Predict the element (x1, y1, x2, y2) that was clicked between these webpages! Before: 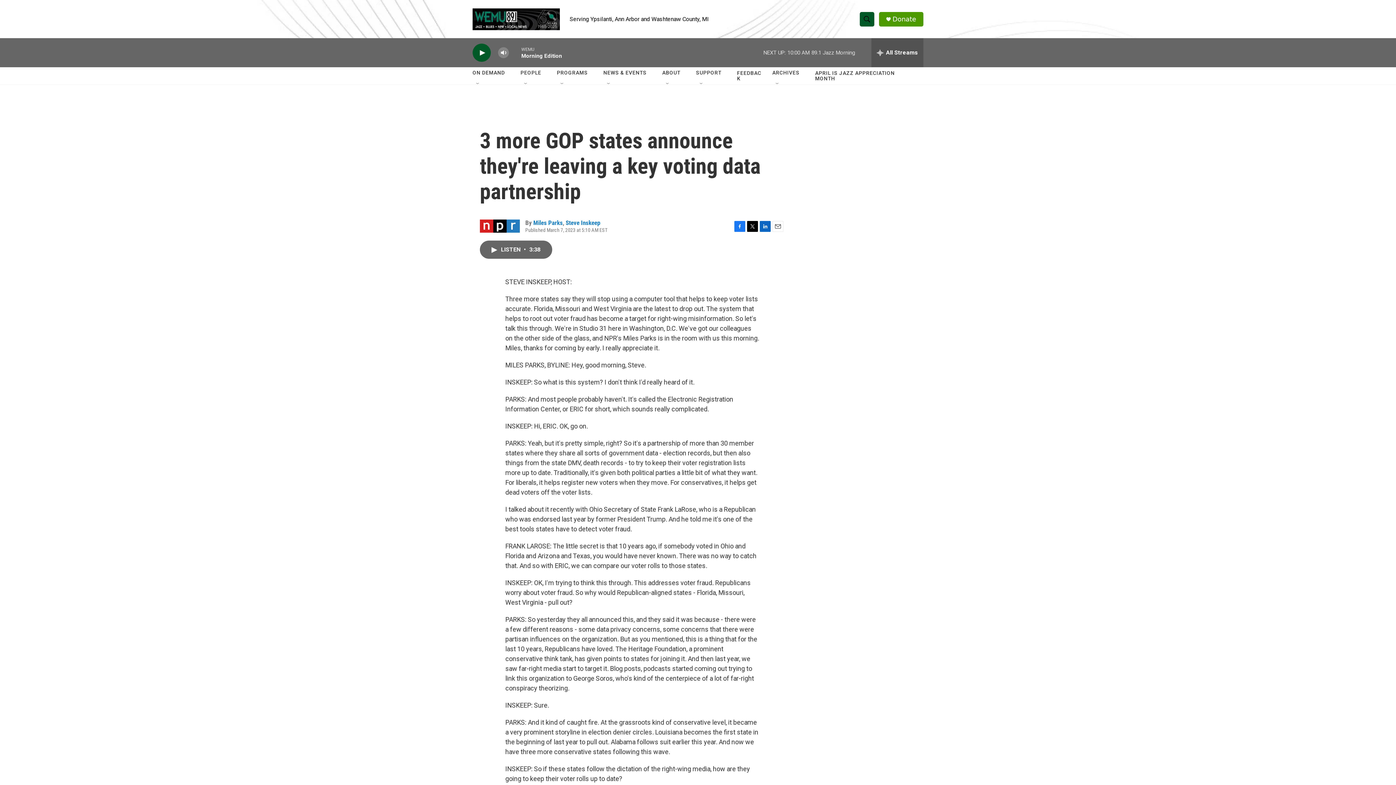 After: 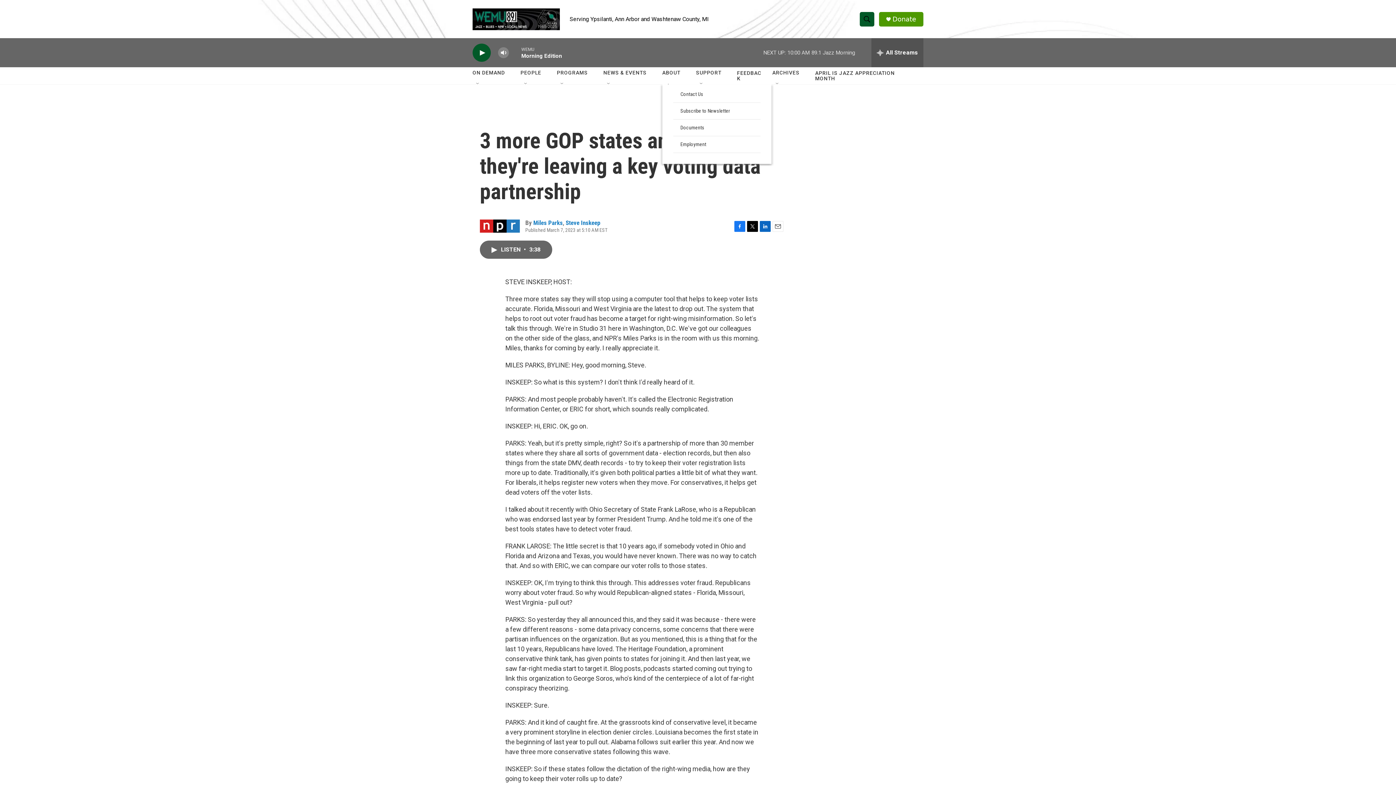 Action: bbox: (662, 64, 680, 81) label: ABOUT